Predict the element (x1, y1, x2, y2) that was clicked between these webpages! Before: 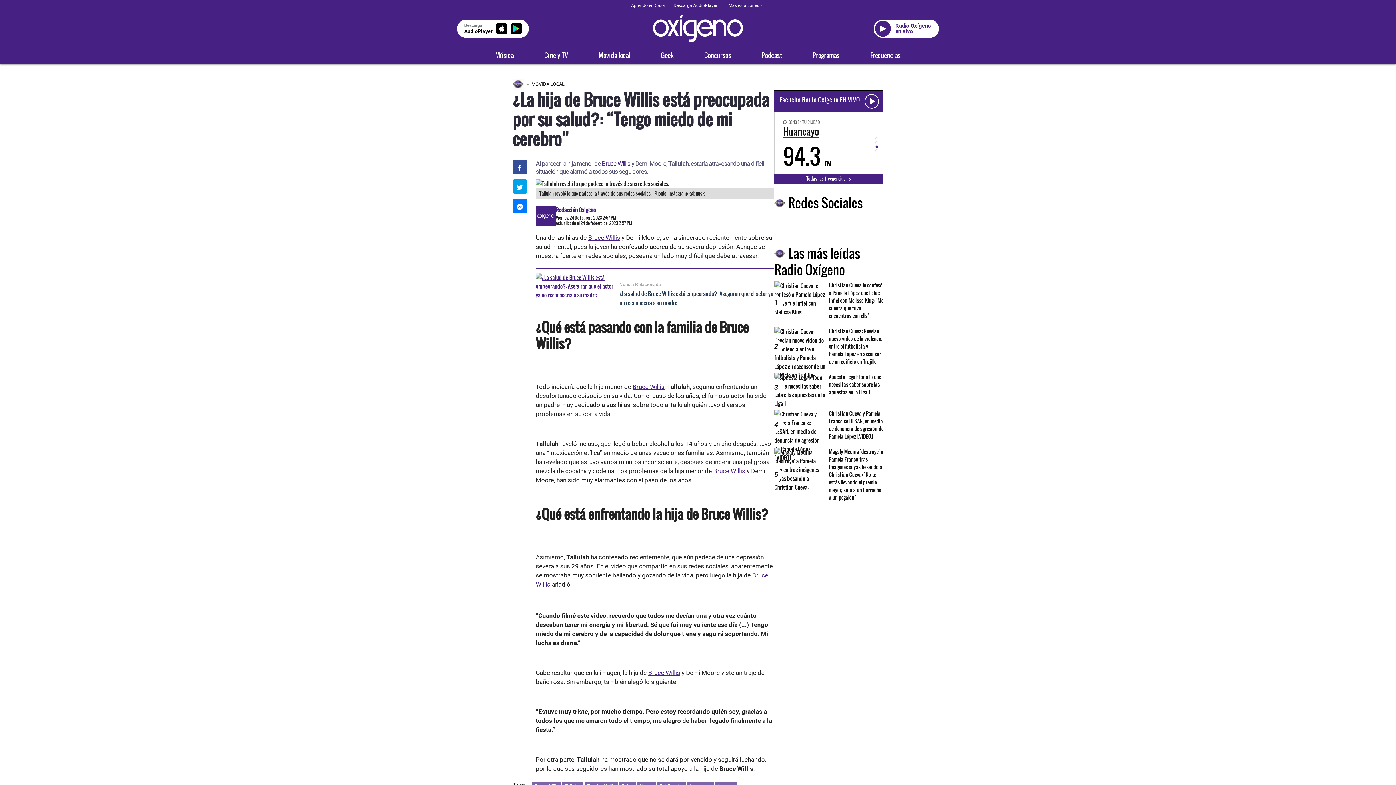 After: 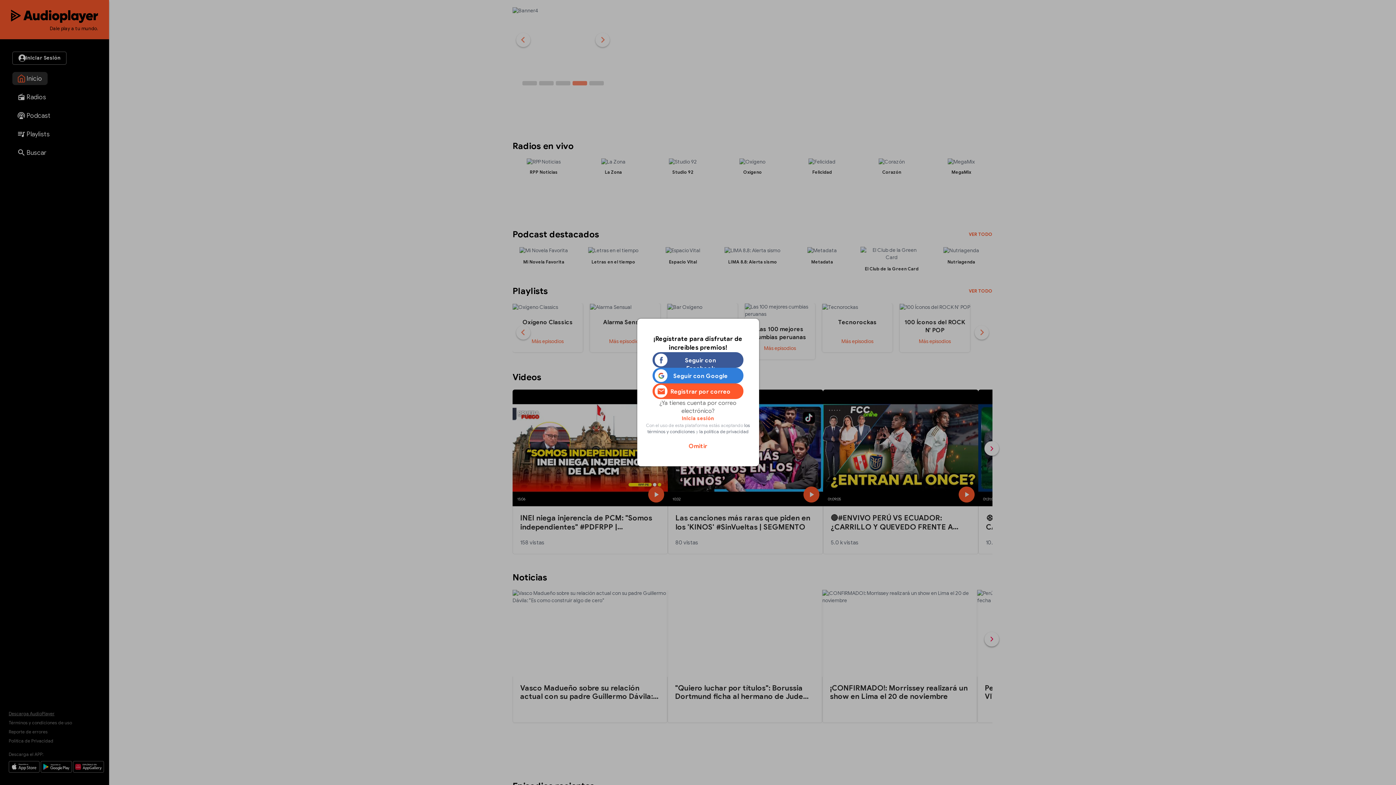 Action: label: Descarga AudioPlayer bbox: (673, 2, 717, 8)